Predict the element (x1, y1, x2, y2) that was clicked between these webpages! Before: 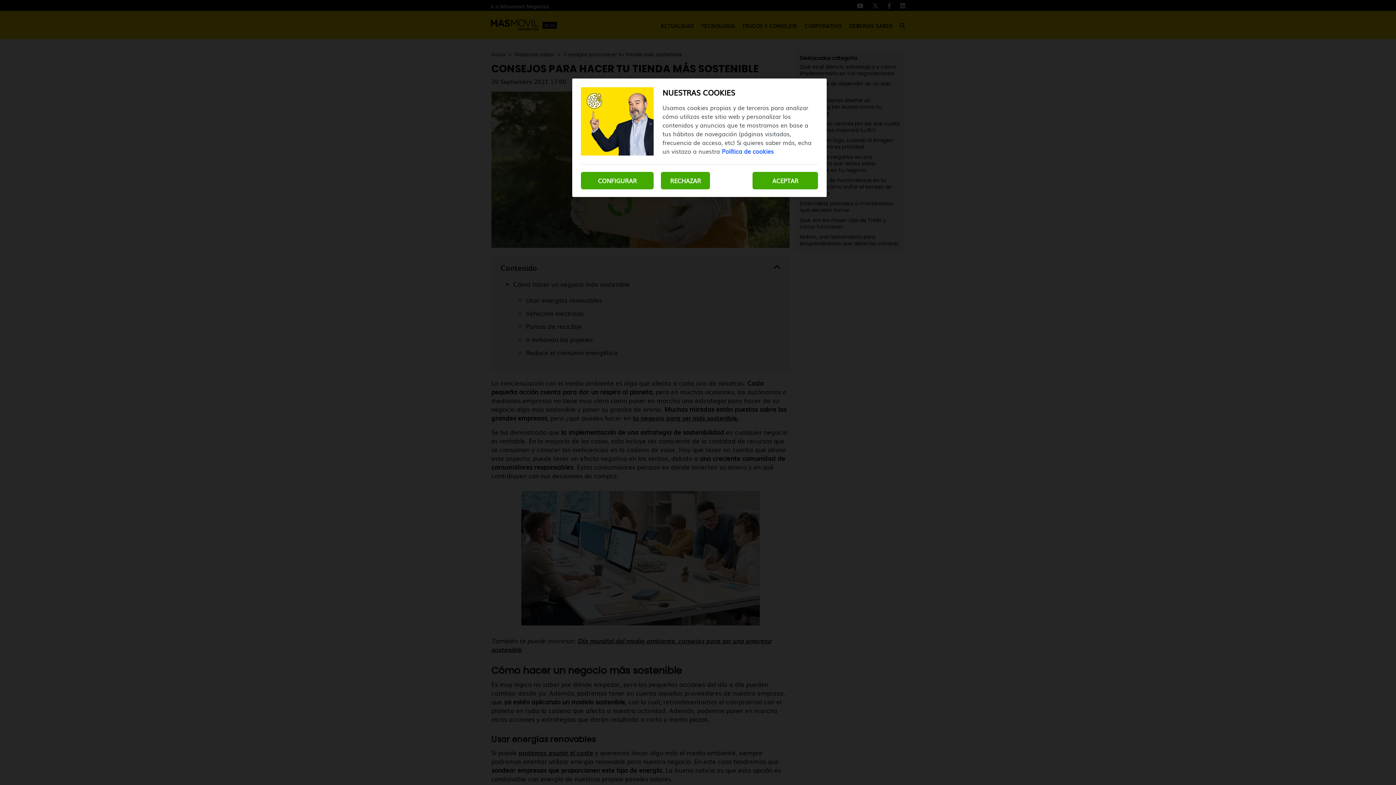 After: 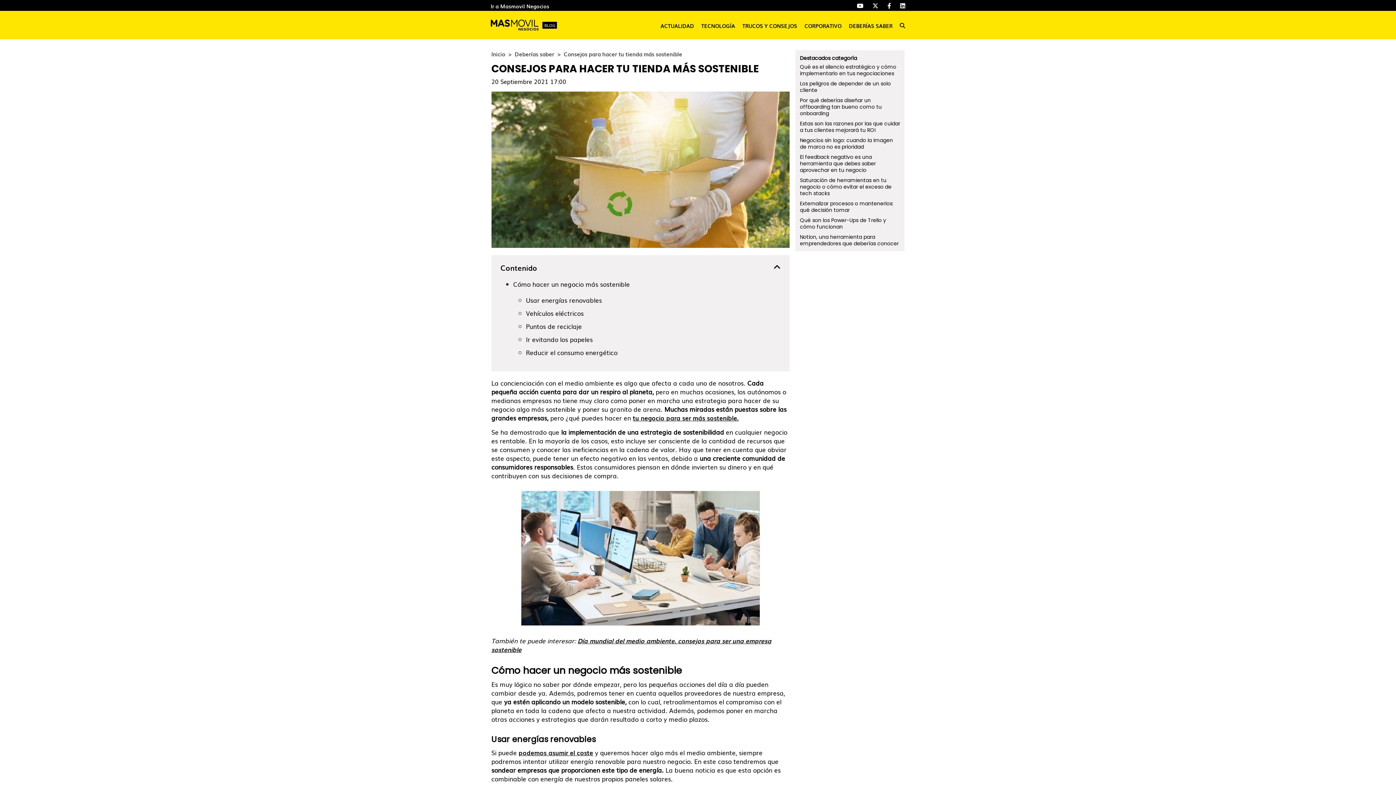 Action: label: ACEPTAR bbox: (752, 172, 818, 189)